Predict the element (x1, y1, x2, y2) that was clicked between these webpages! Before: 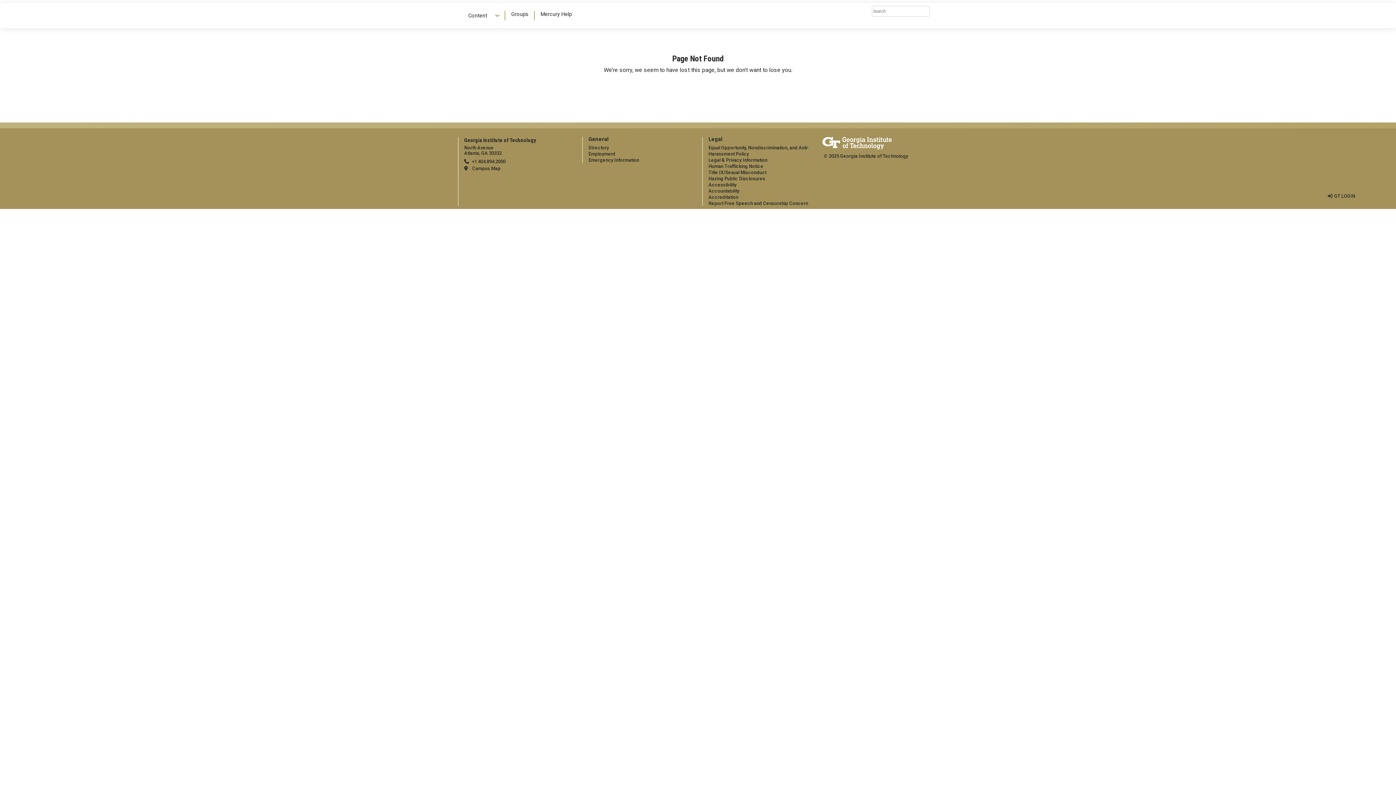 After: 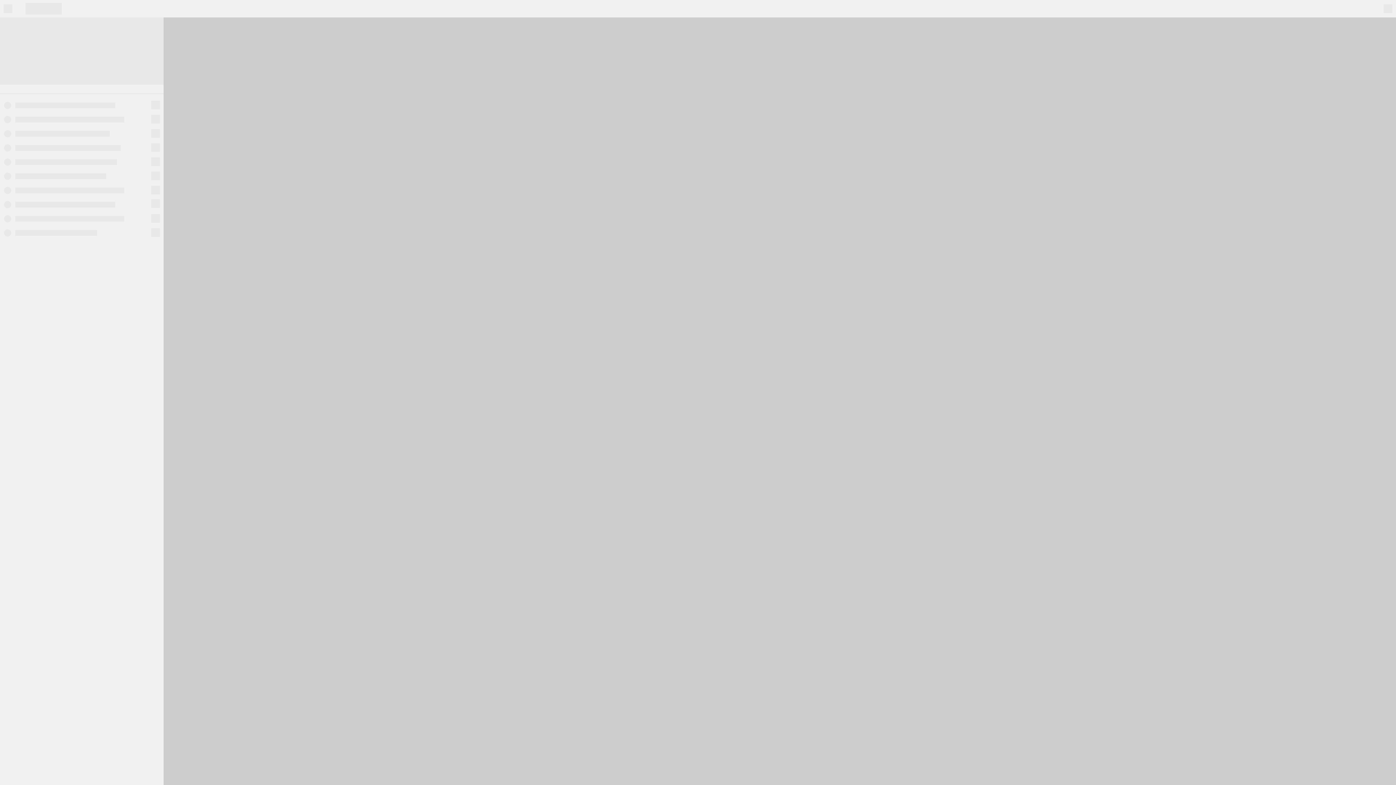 Action: bbox: (464, 165, 500, 171) label: Campus Map